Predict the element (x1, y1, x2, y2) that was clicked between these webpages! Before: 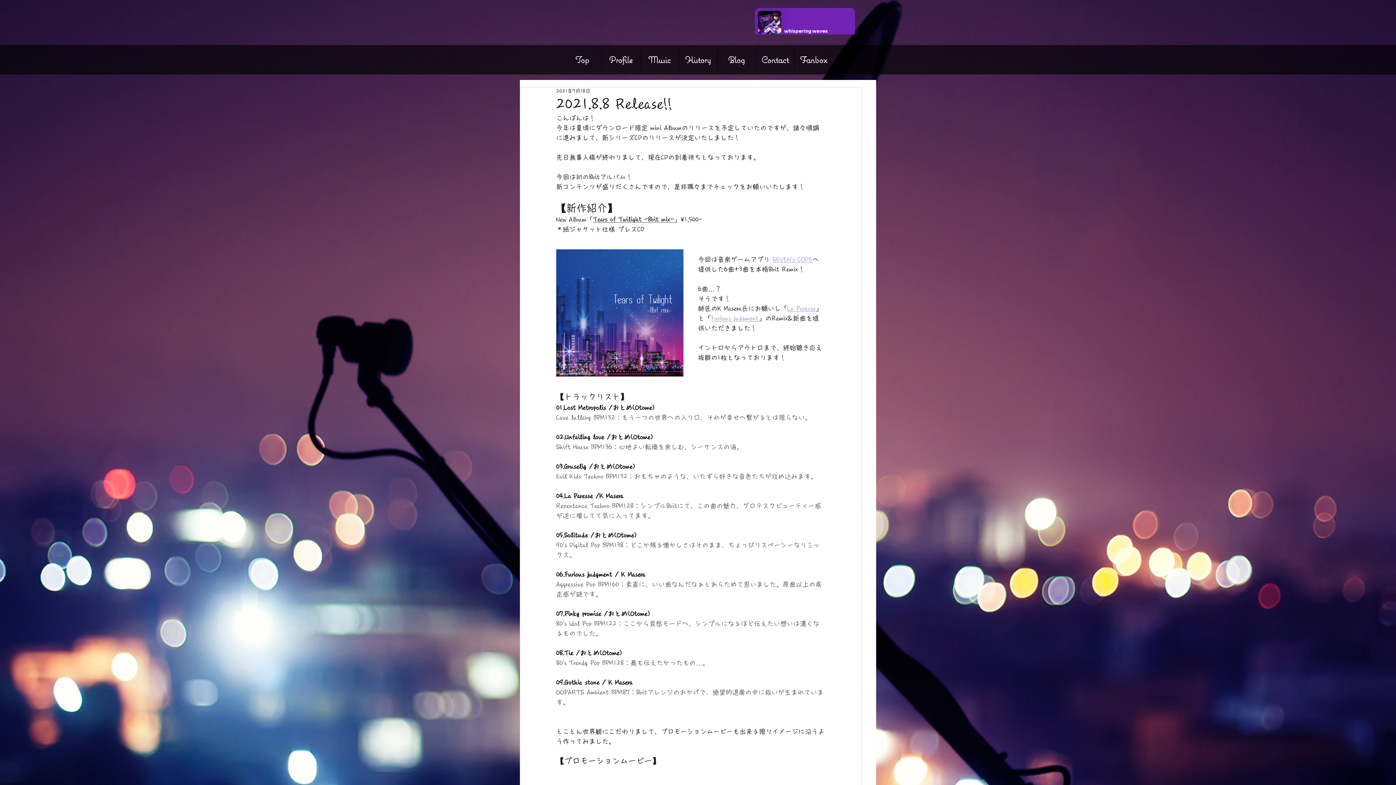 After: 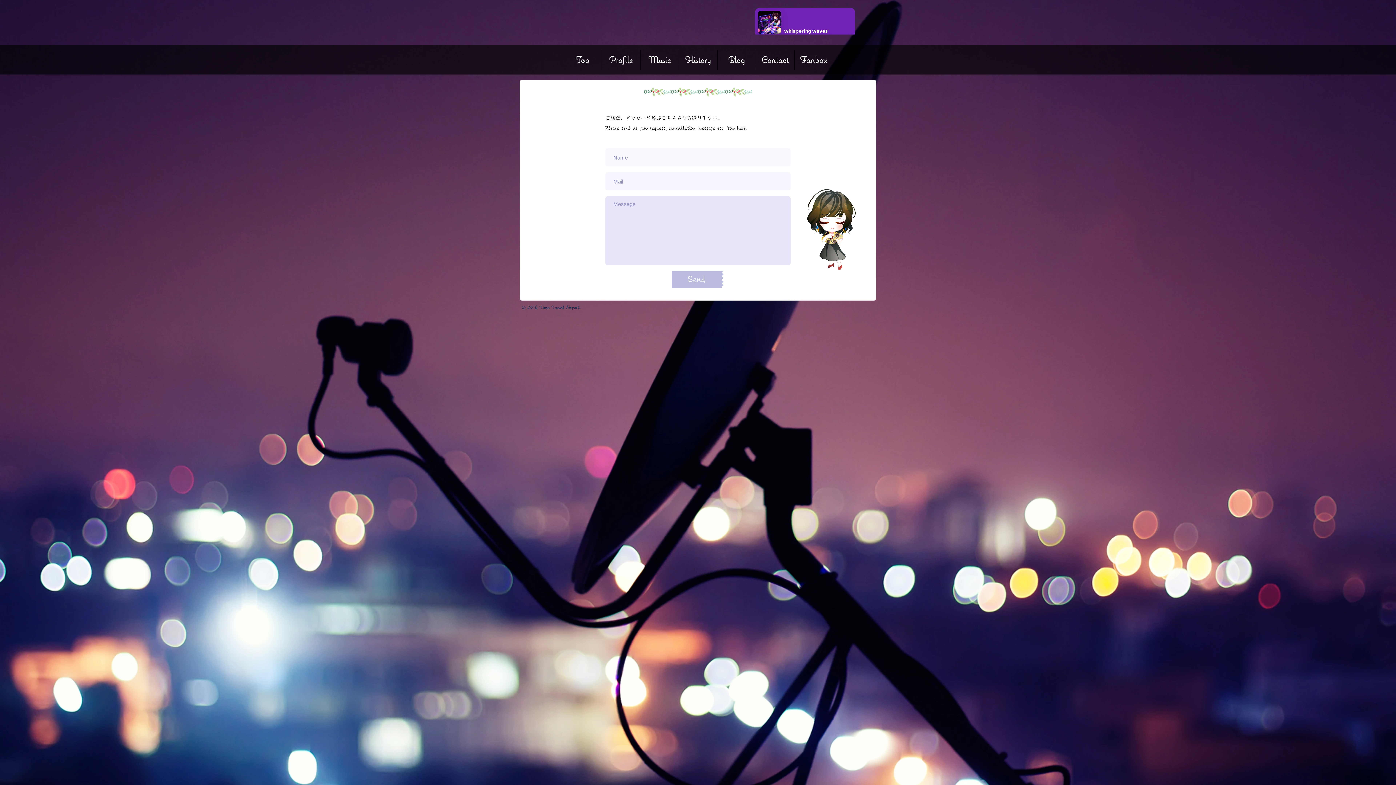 Action: bbox: (756, 49, 794, 69) label: Contact